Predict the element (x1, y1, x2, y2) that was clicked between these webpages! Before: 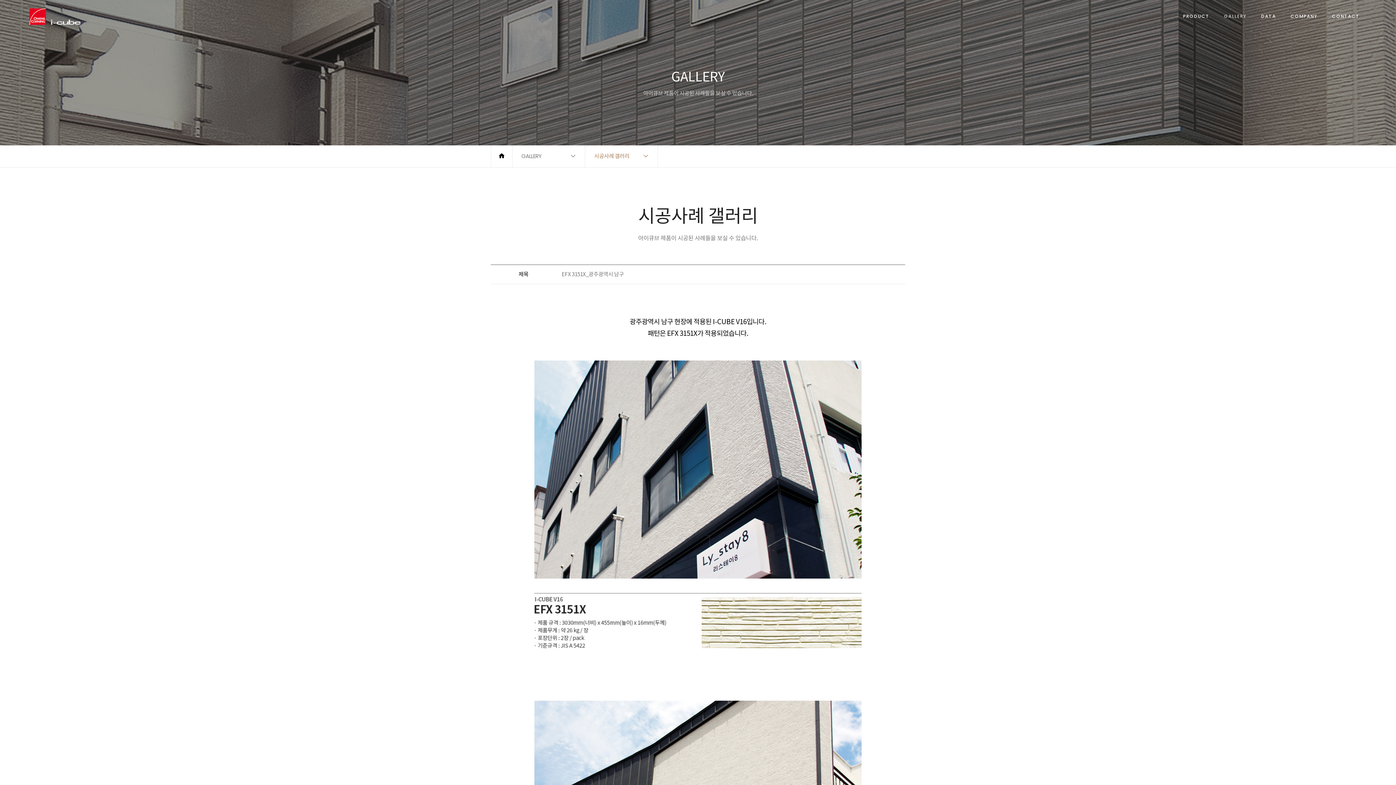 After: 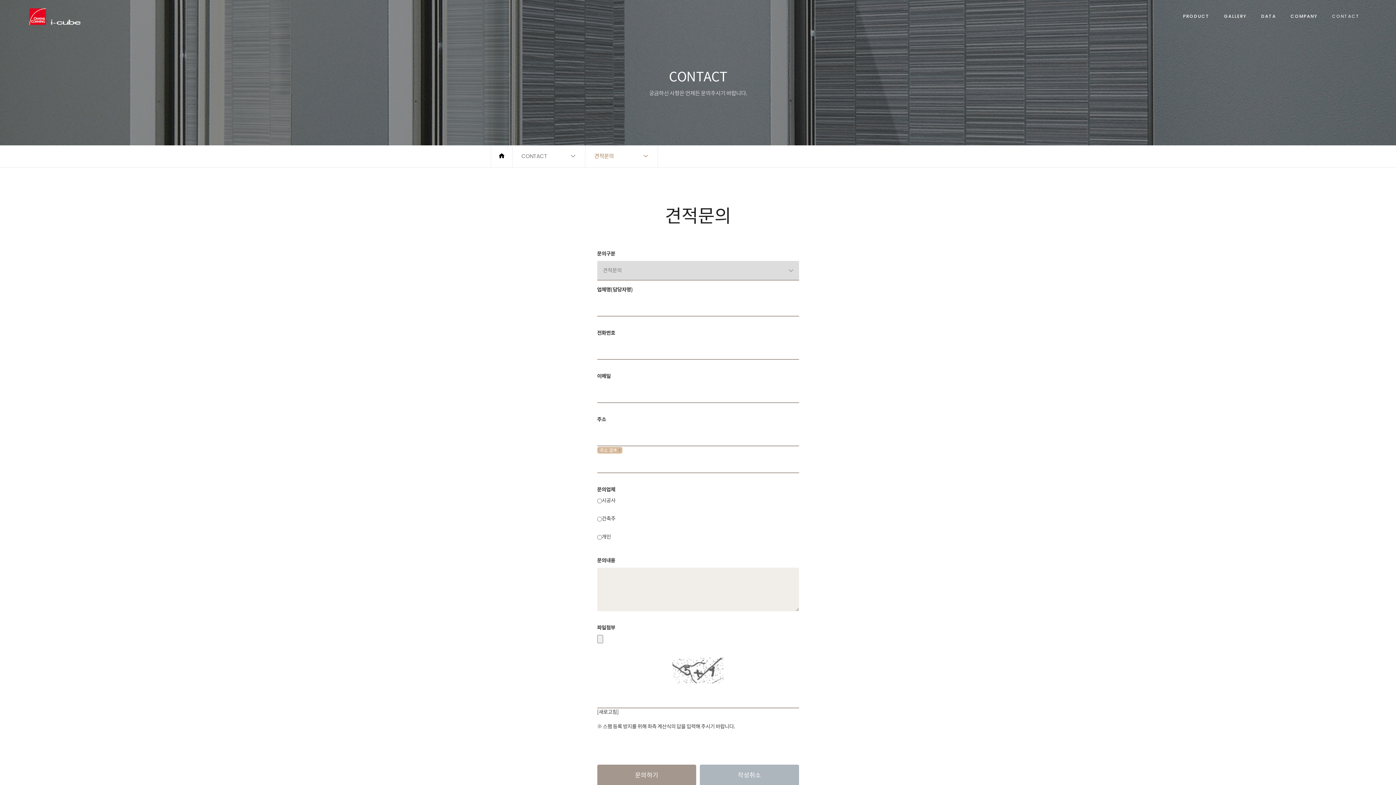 Action: label: CONTACT bbox: (1325, 0, 1367, 32)